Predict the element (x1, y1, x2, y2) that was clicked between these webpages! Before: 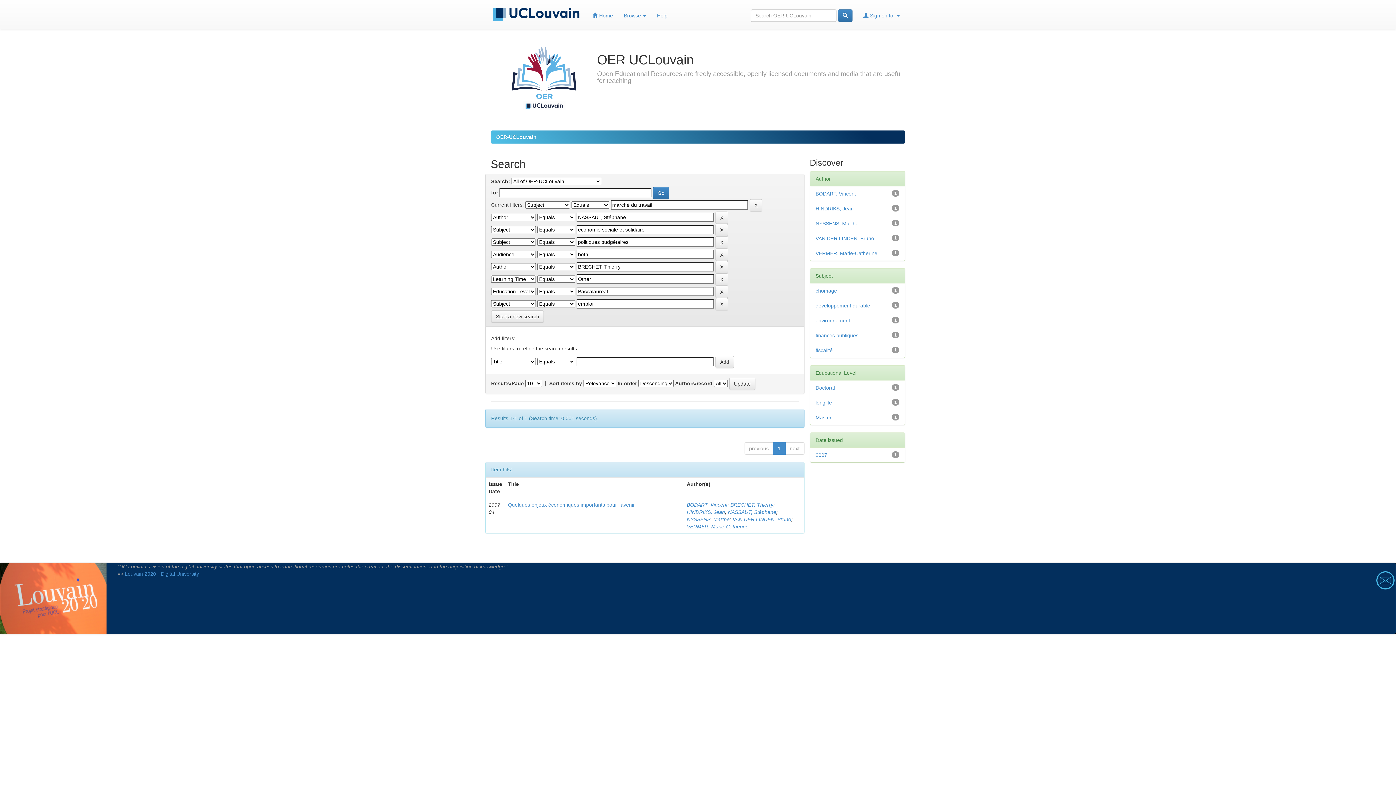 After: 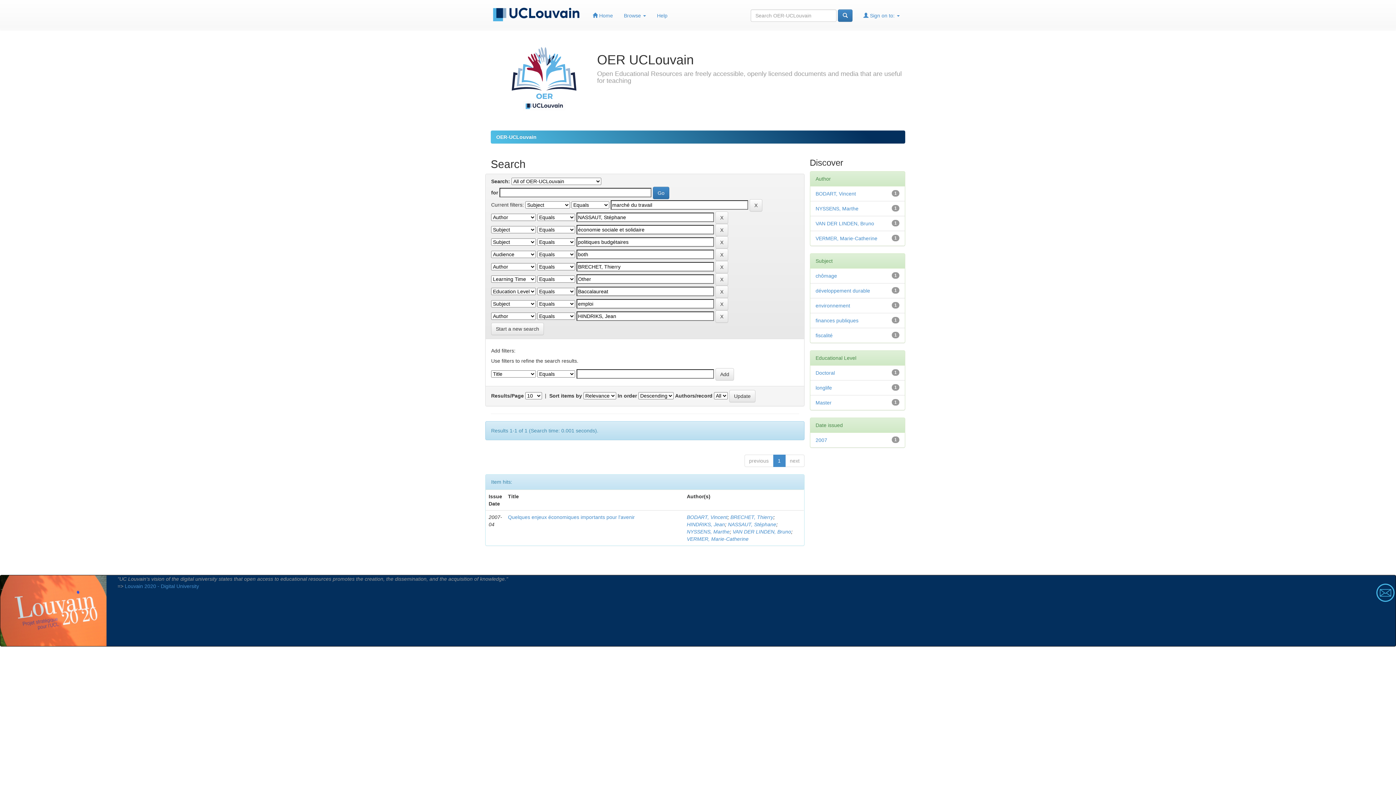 Action: label: HINDRIKS, Jean bbox: (815, 205, 854, 211)